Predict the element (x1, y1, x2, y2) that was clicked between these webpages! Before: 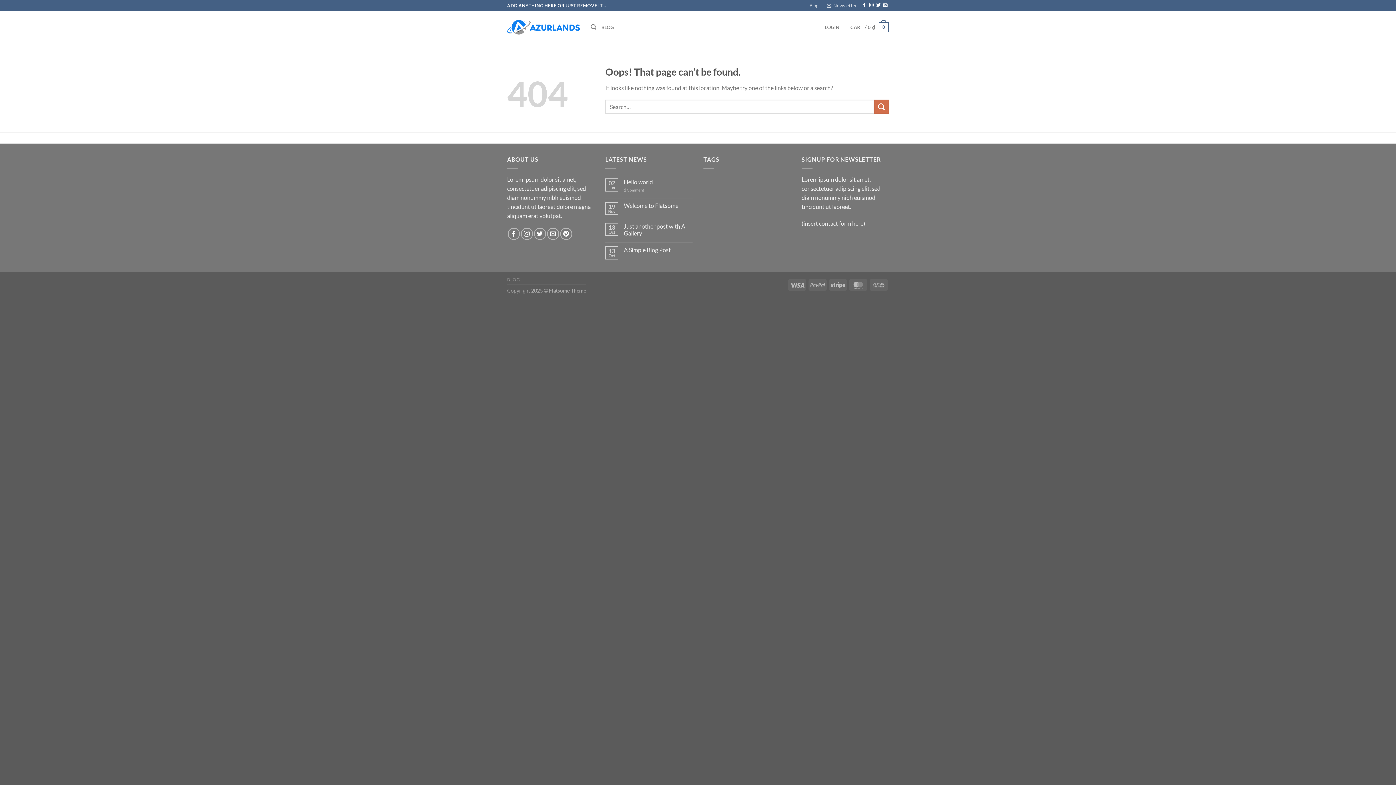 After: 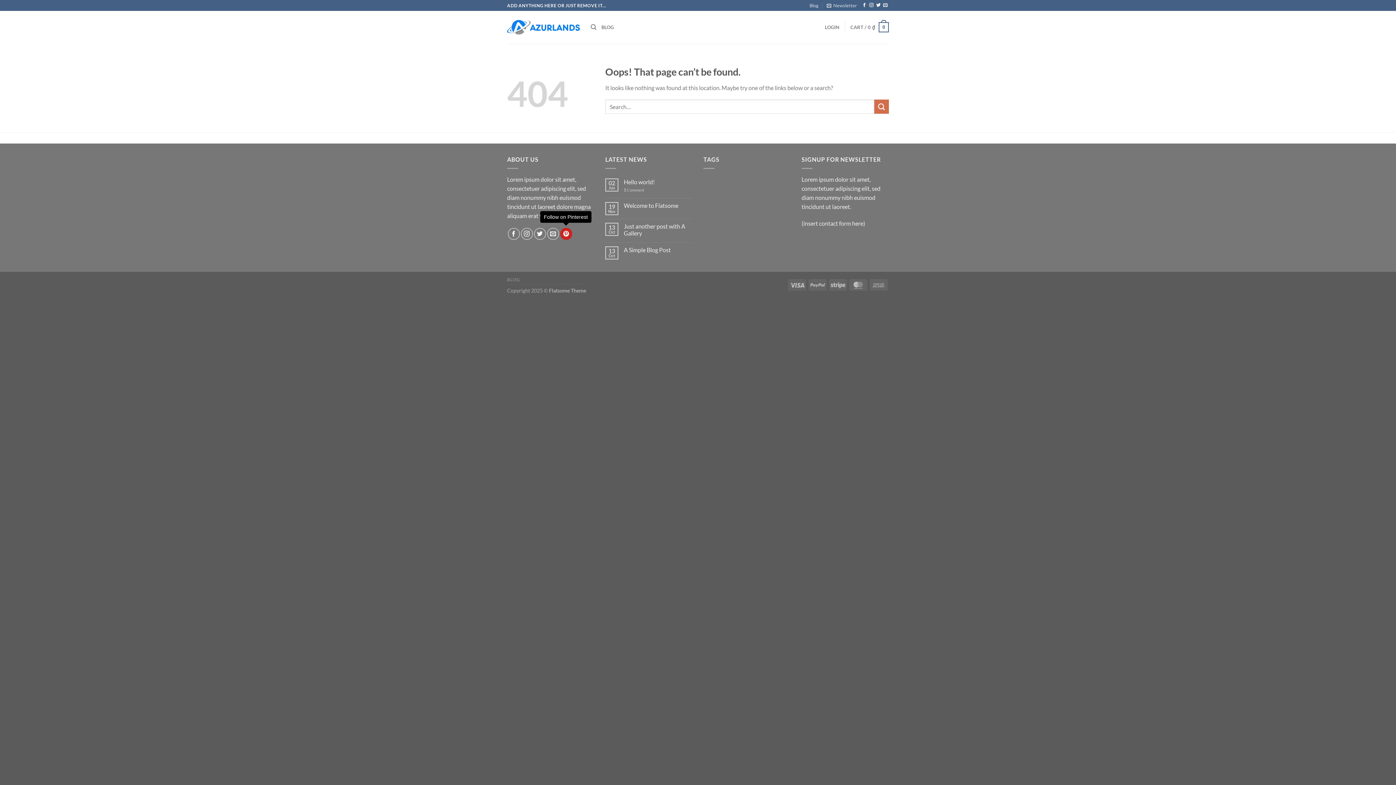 Action: bbox: (560, 227, 572, 239) label: Follow on Pinterest